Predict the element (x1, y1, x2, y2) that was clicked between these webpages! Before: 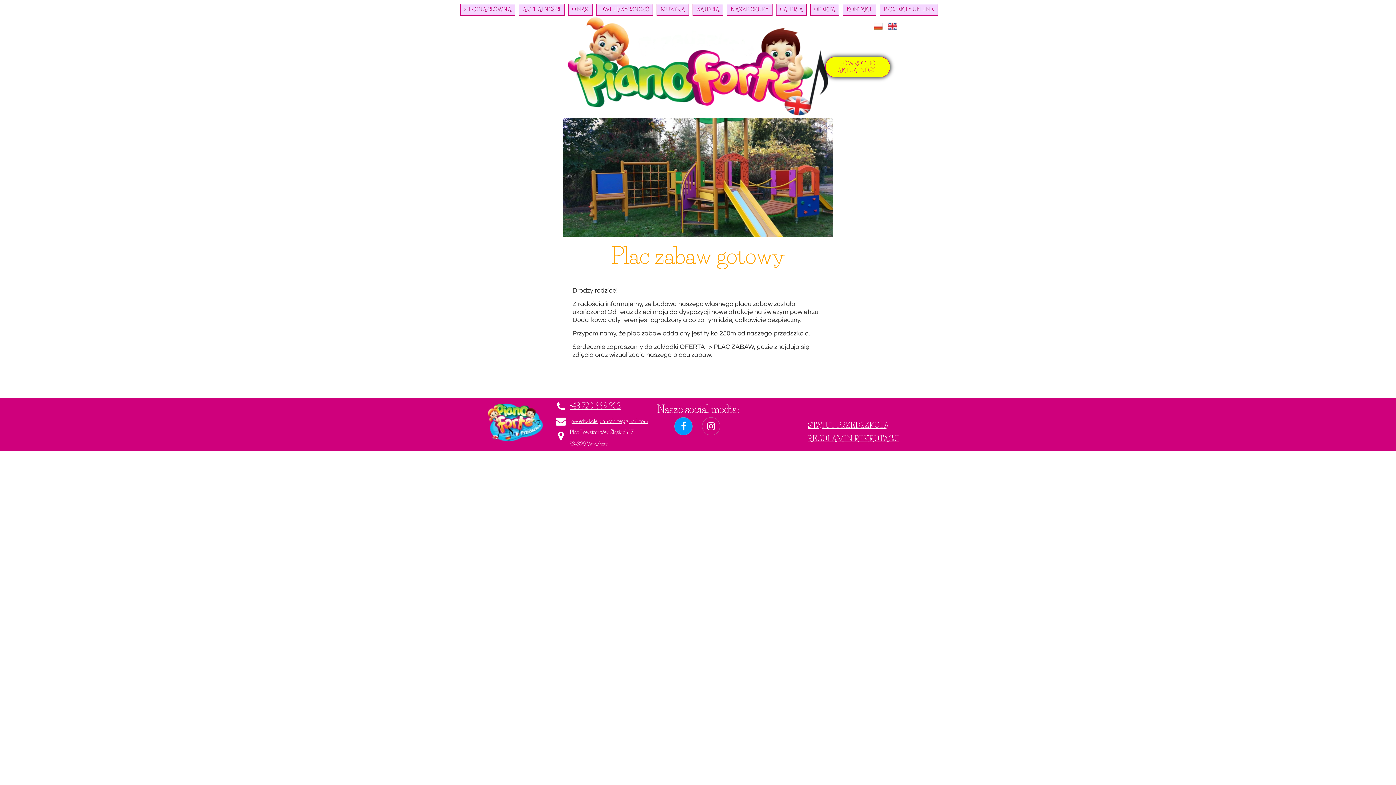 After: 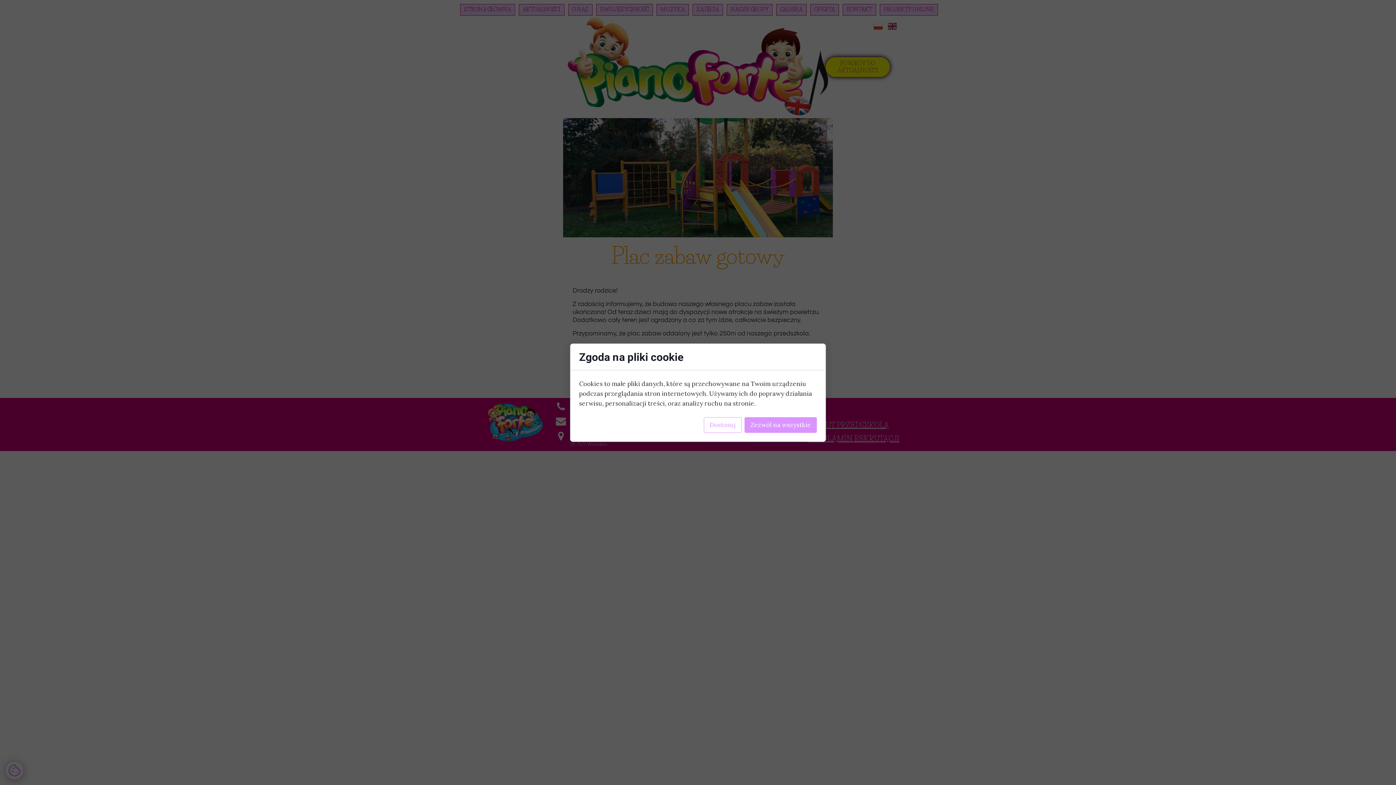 Action: label: przedszkole.pianoforte@gmail.com bbox: (566, 415, 653, 427)